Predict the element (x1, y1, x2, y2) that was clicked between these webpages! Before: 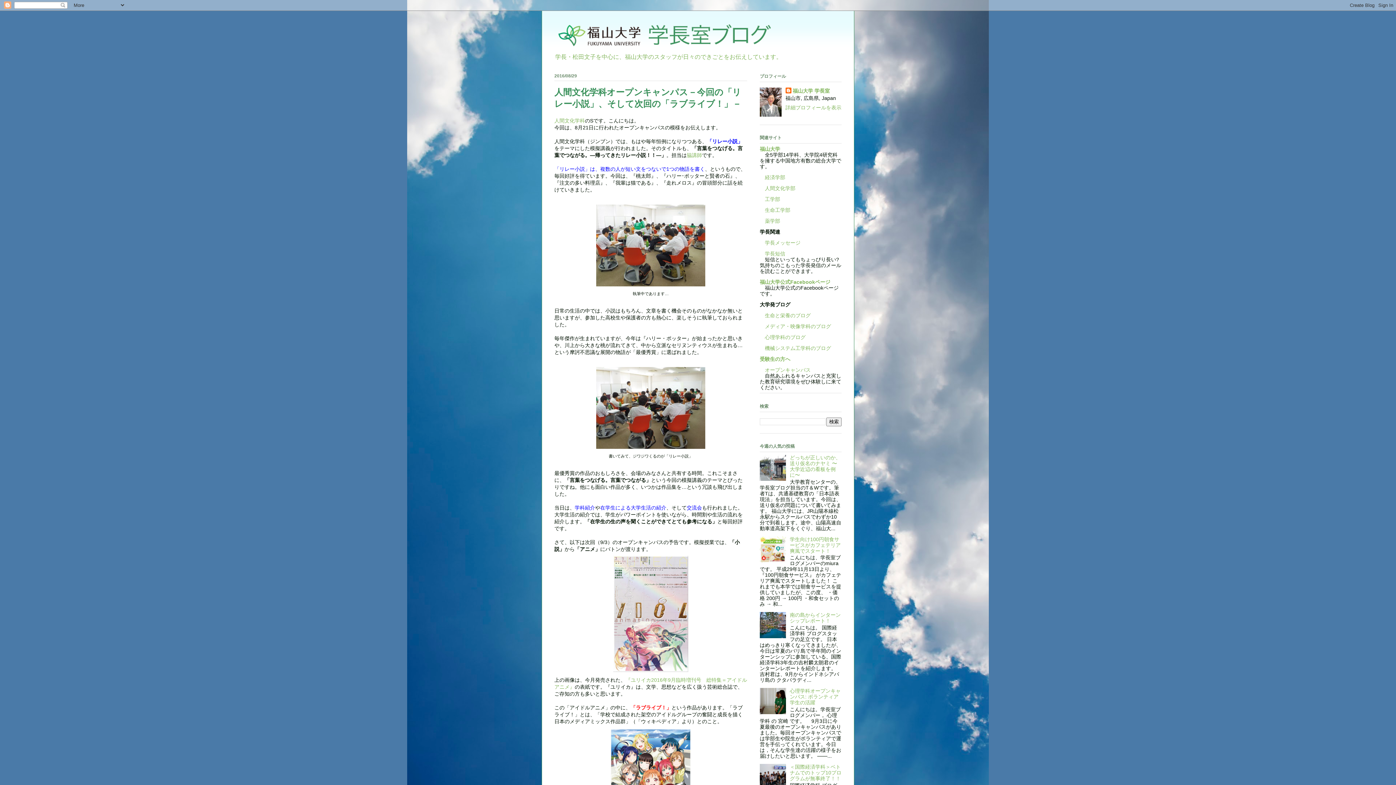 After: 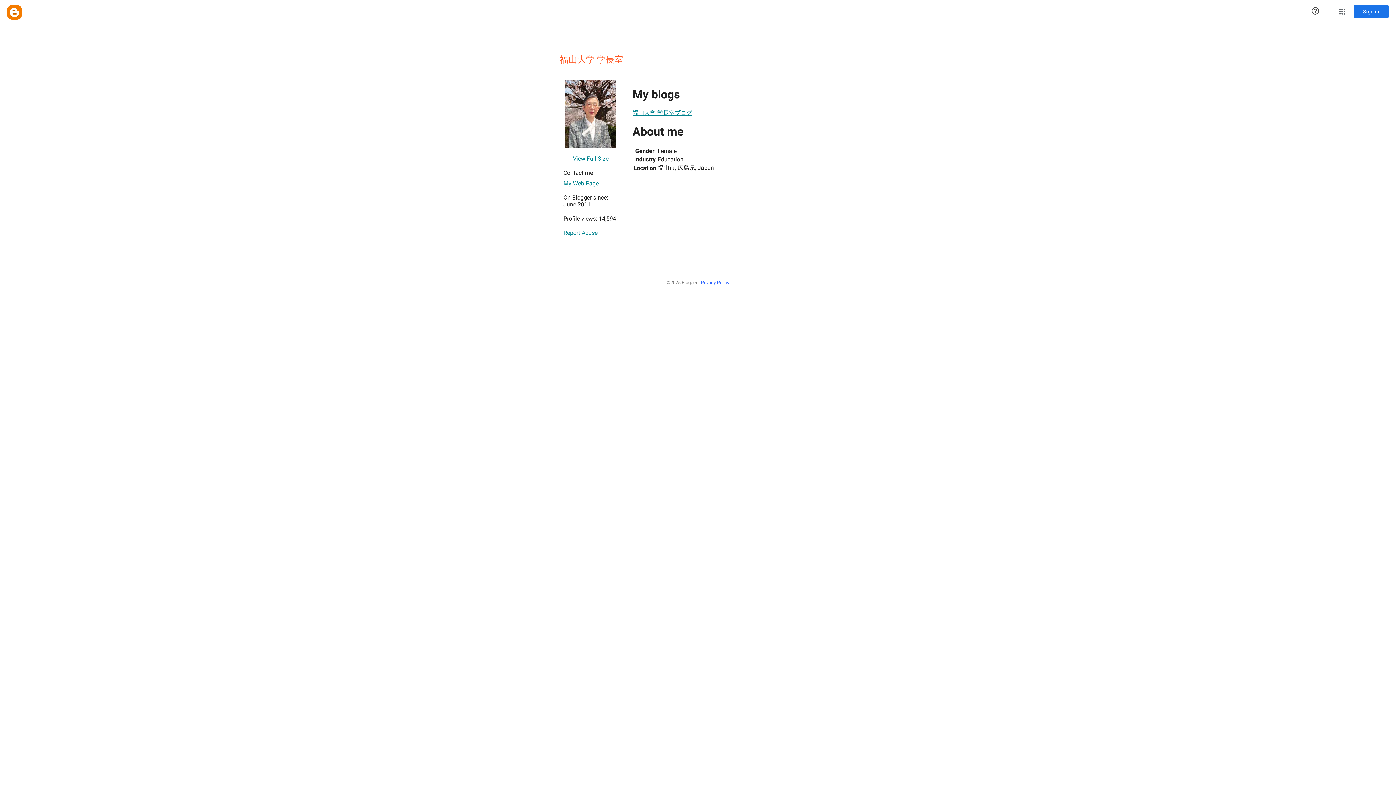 Action: bbox: (785, 104, 841, 110) label: 詳細プロフィールを表示